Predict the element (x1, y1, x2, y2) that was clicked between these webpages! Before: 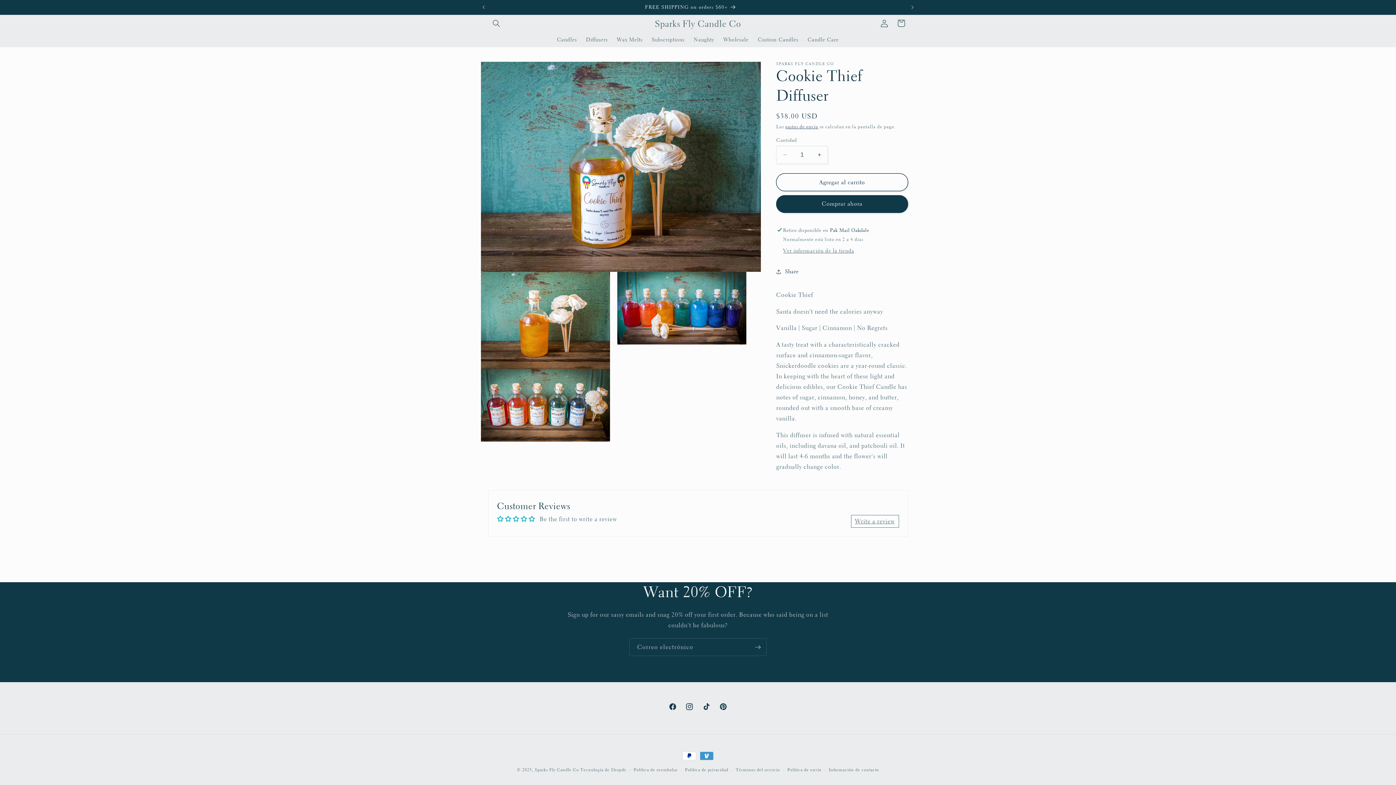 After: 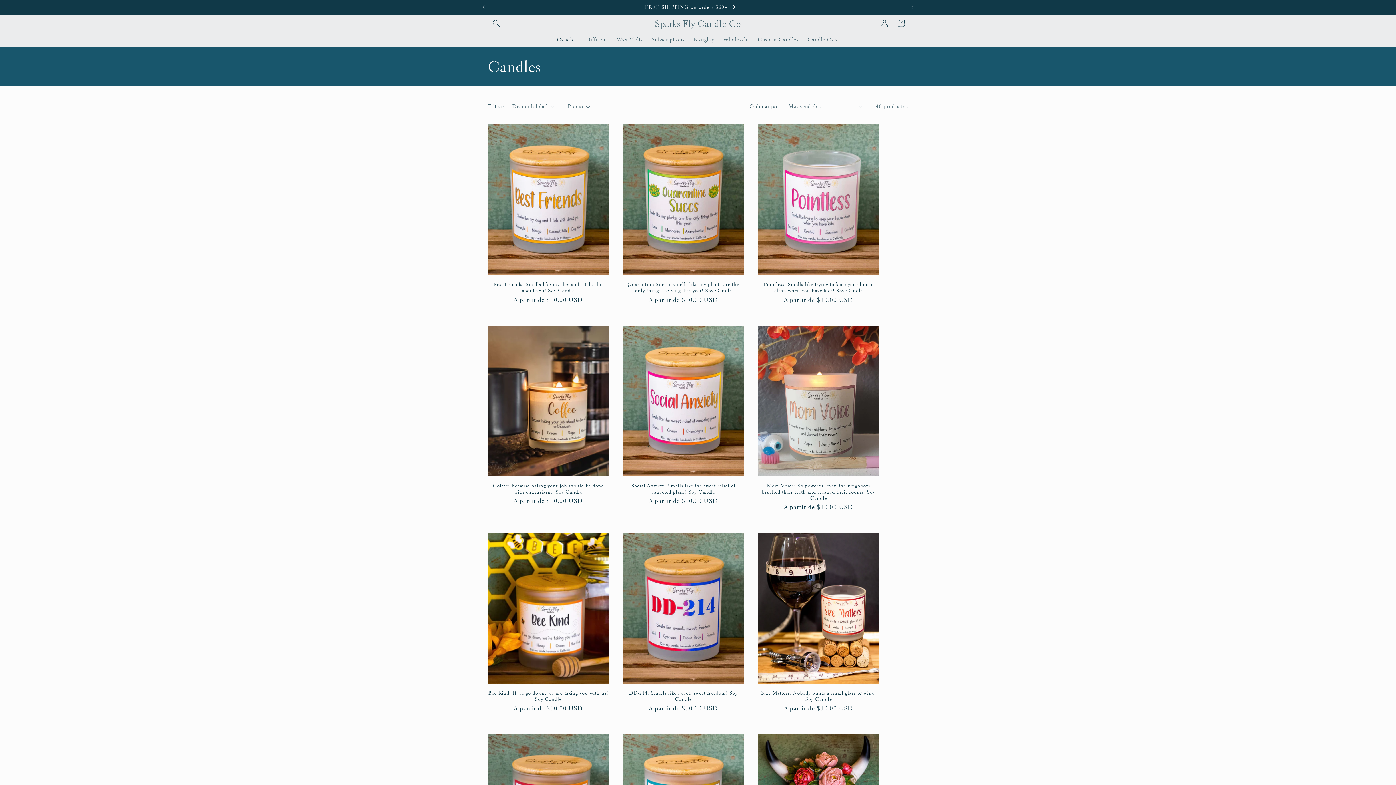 Action: label: FREE SHIPPING on orders $60+ bbox: (477, 0, 904, 14)